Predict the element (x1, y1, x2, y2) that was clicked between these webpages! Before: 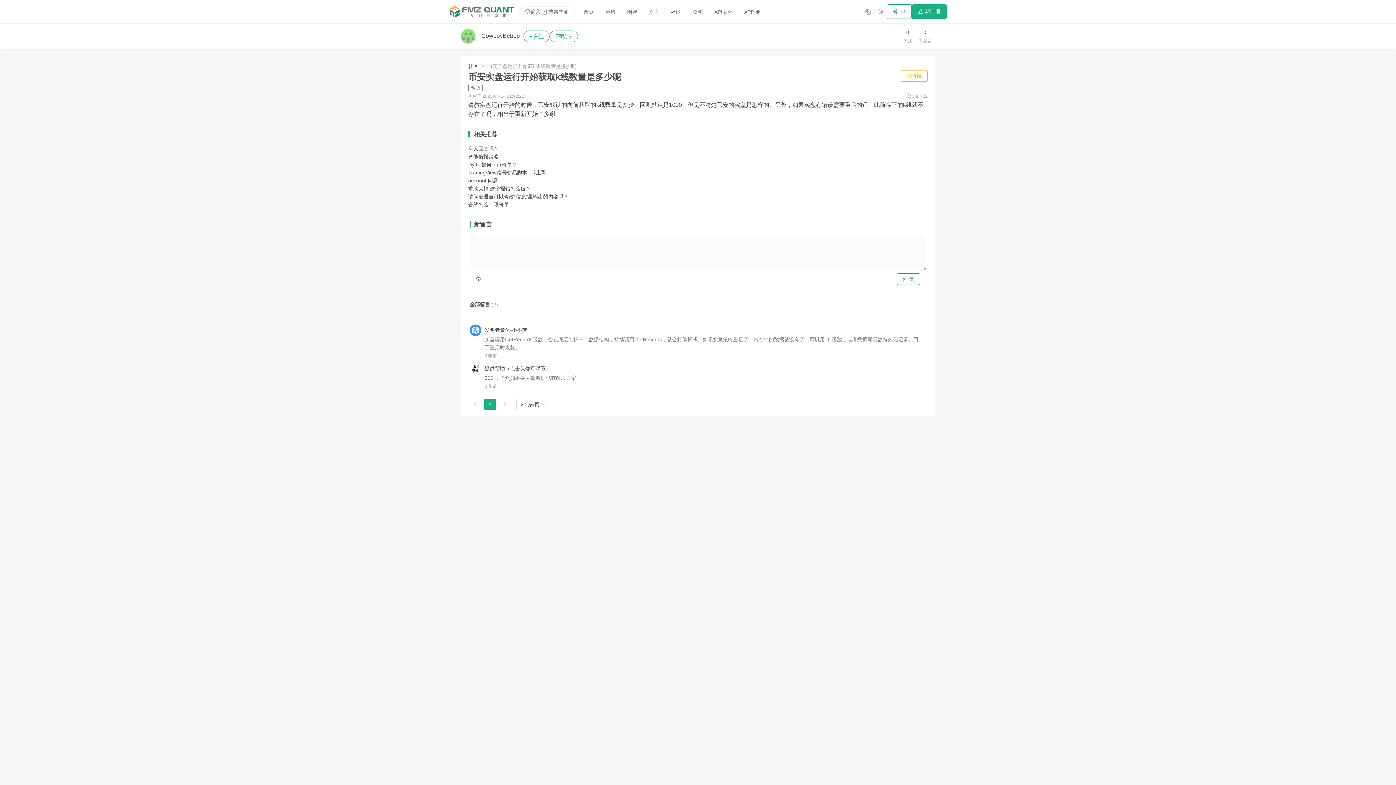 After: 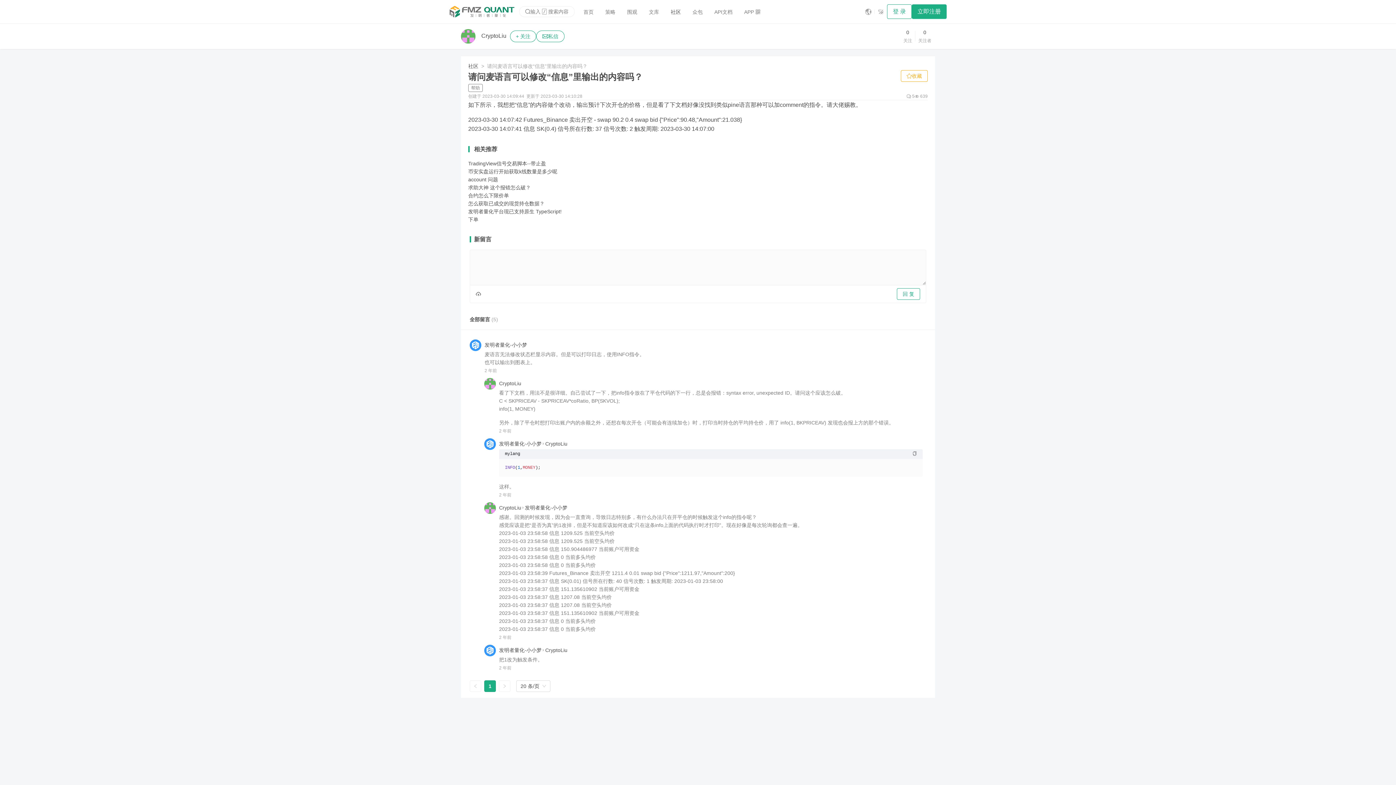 Action: bbox: (468, 192, 928, 200) label: 请问麦语言可以修改“信息”里输出的内容吗？